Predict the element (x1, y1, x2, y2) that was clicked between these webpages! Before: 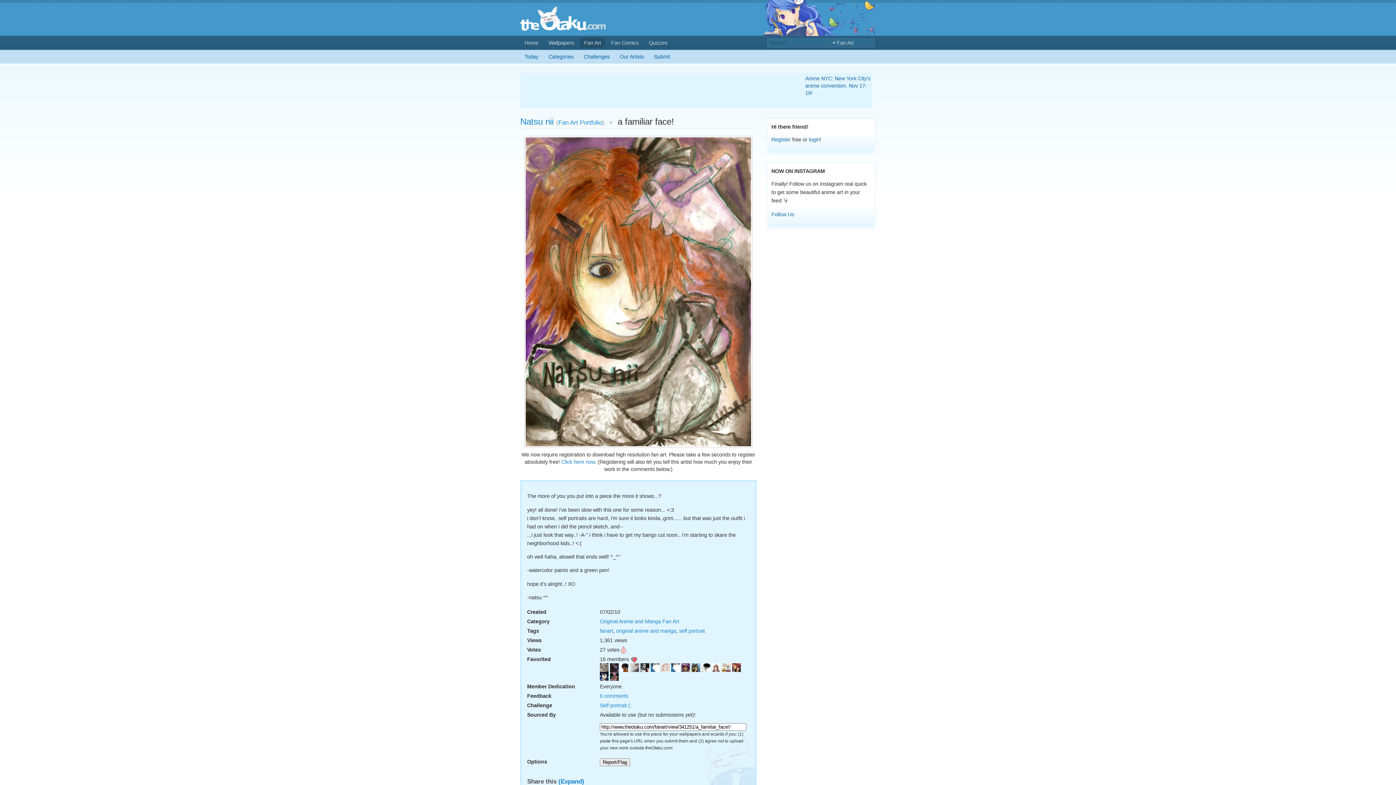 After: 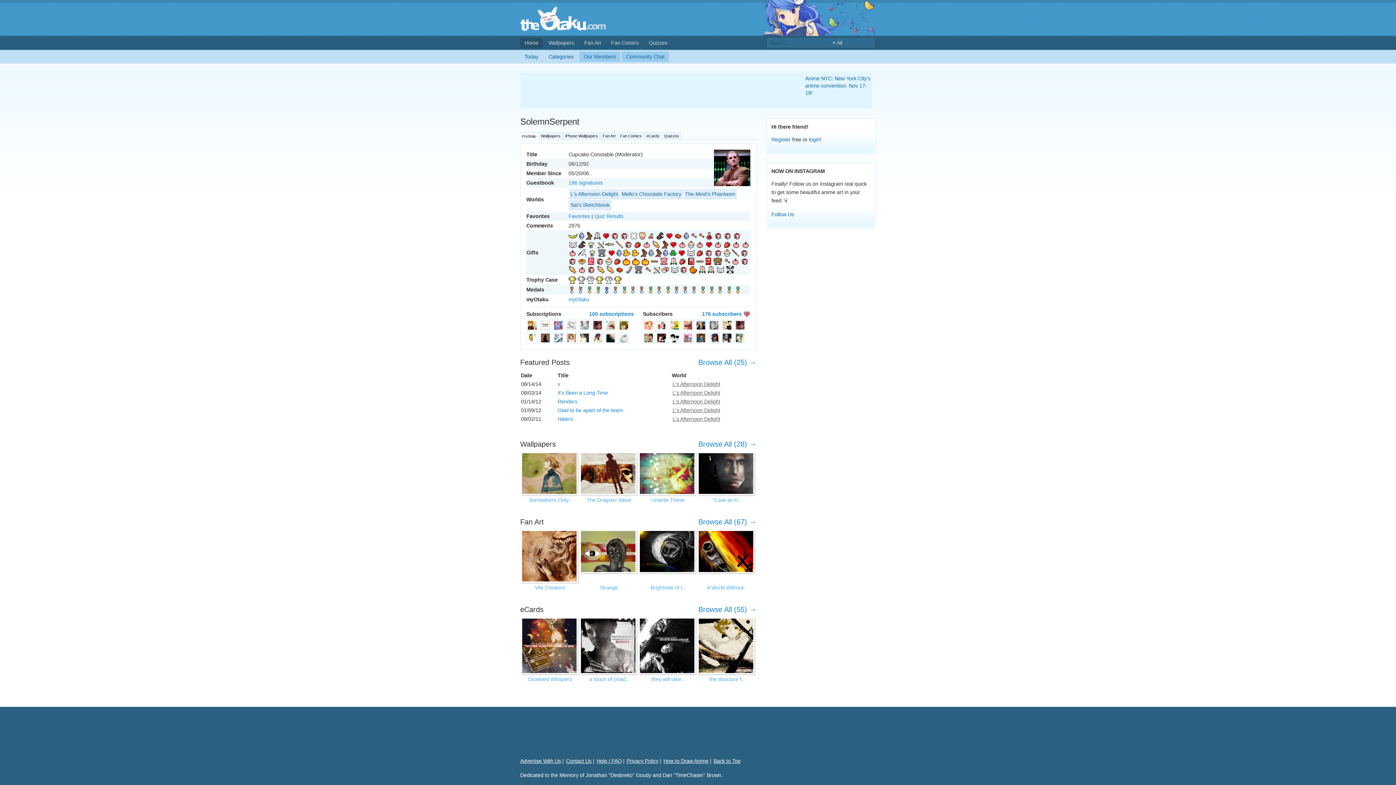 Action: bbox: (610, 673, 618, 679)